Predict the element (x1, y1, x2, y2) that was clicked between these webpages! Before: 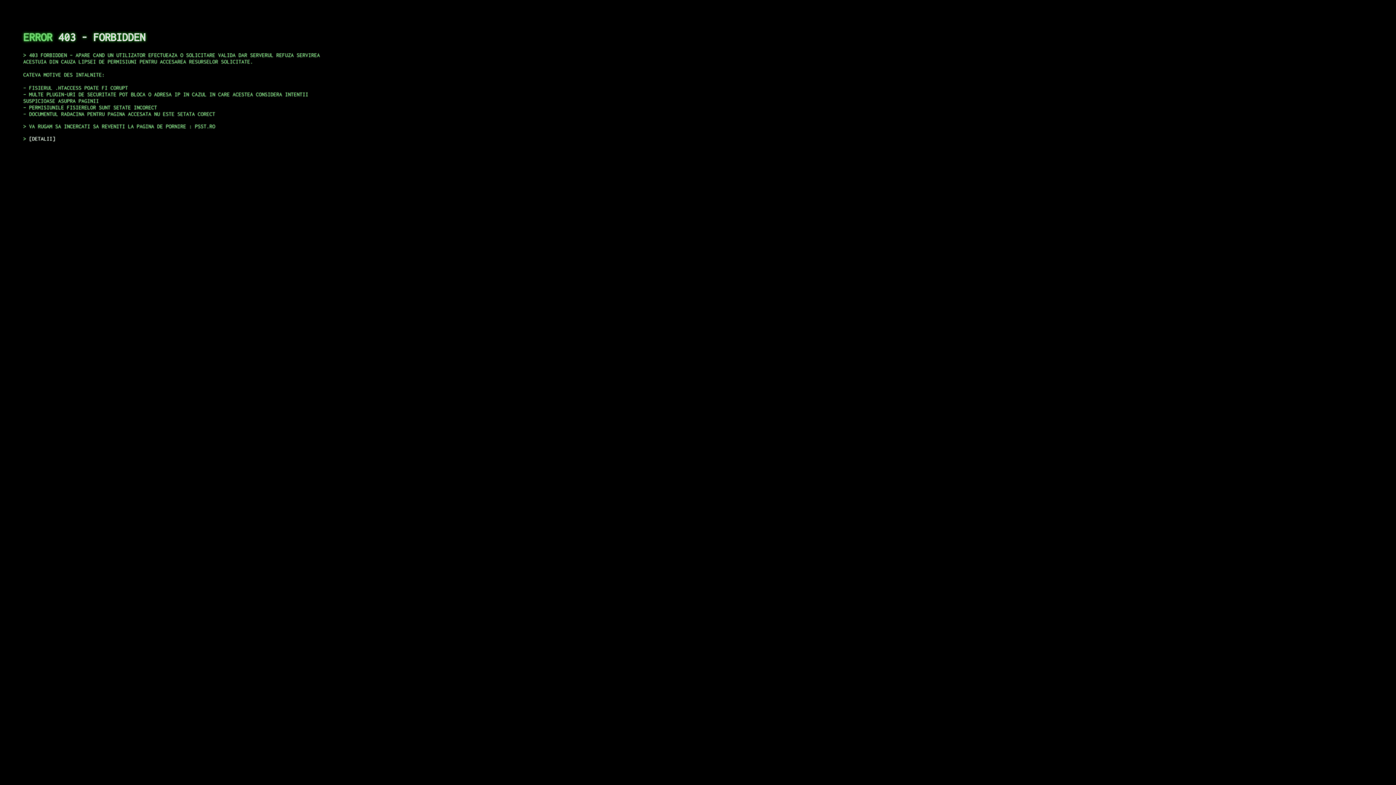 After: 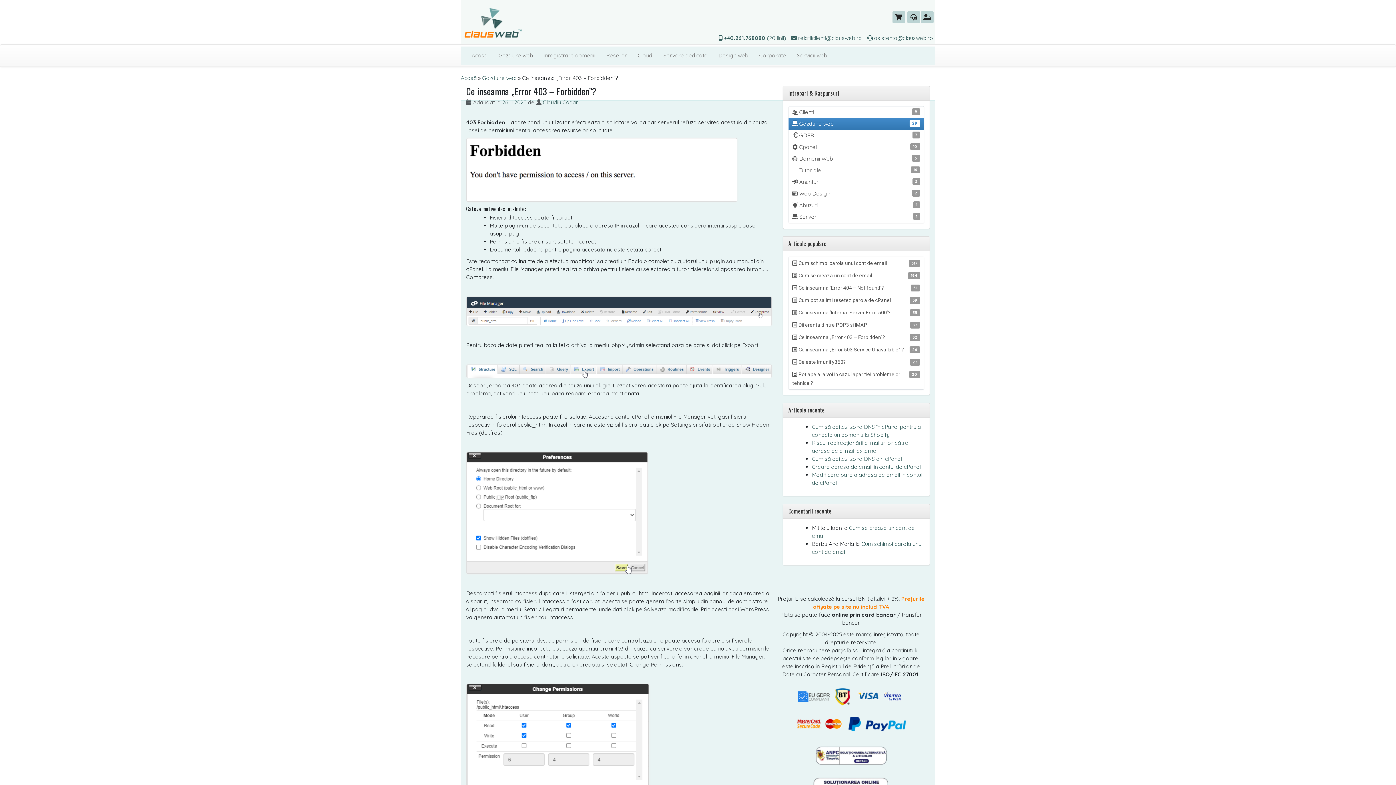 Action: label: DETALII bbox: (29, 135, 55, 141)